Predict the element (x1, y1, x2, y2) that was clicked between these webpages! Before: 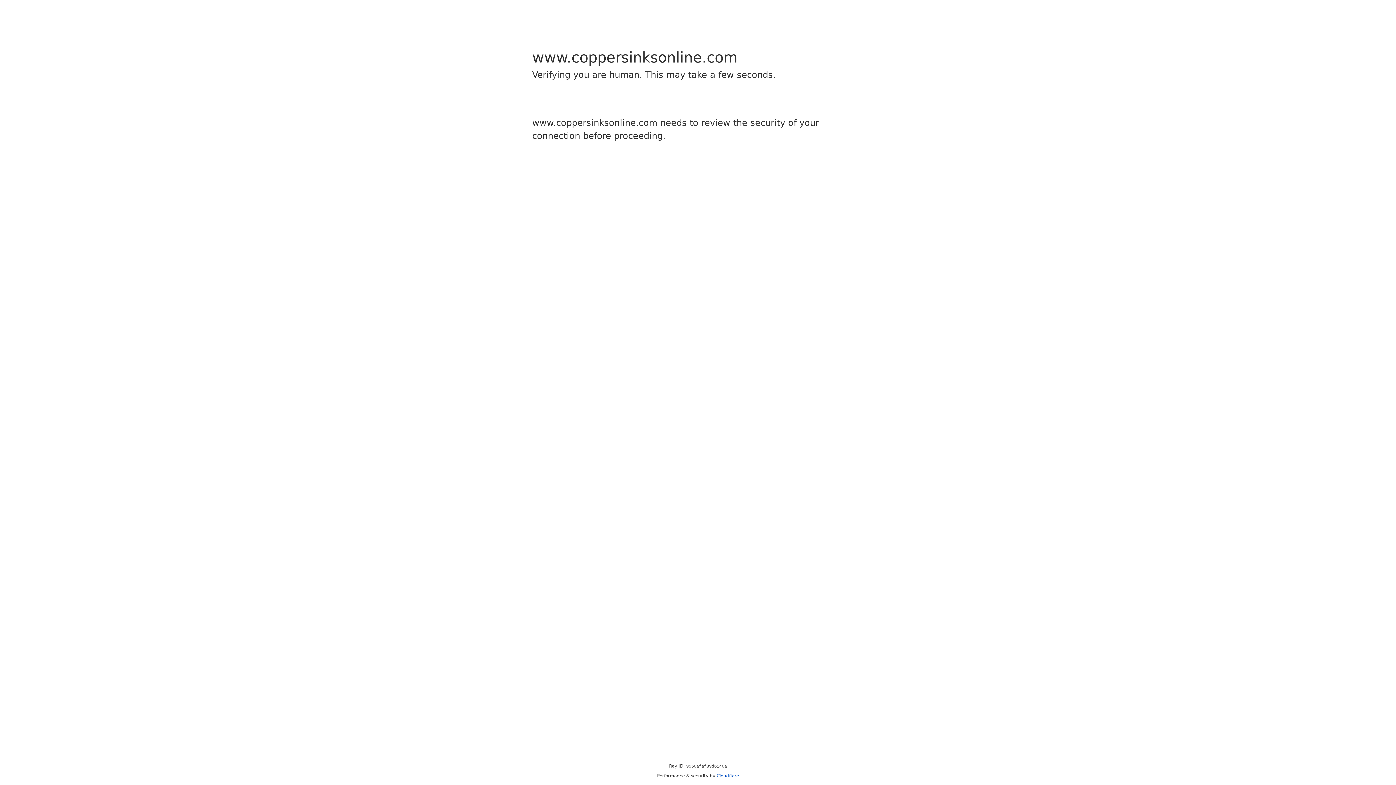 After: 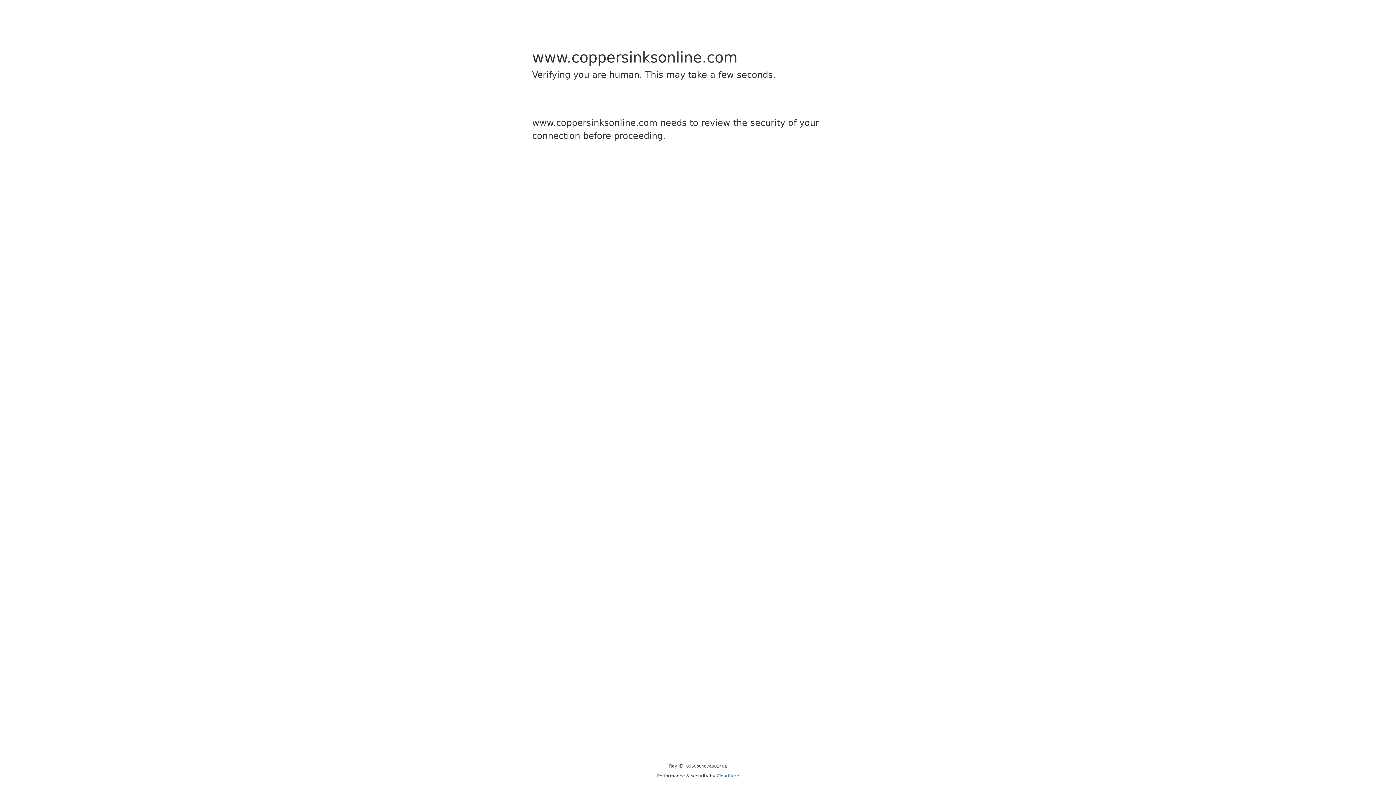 Action: bbox: (716, 773, 739, 778) label: Cloudflare